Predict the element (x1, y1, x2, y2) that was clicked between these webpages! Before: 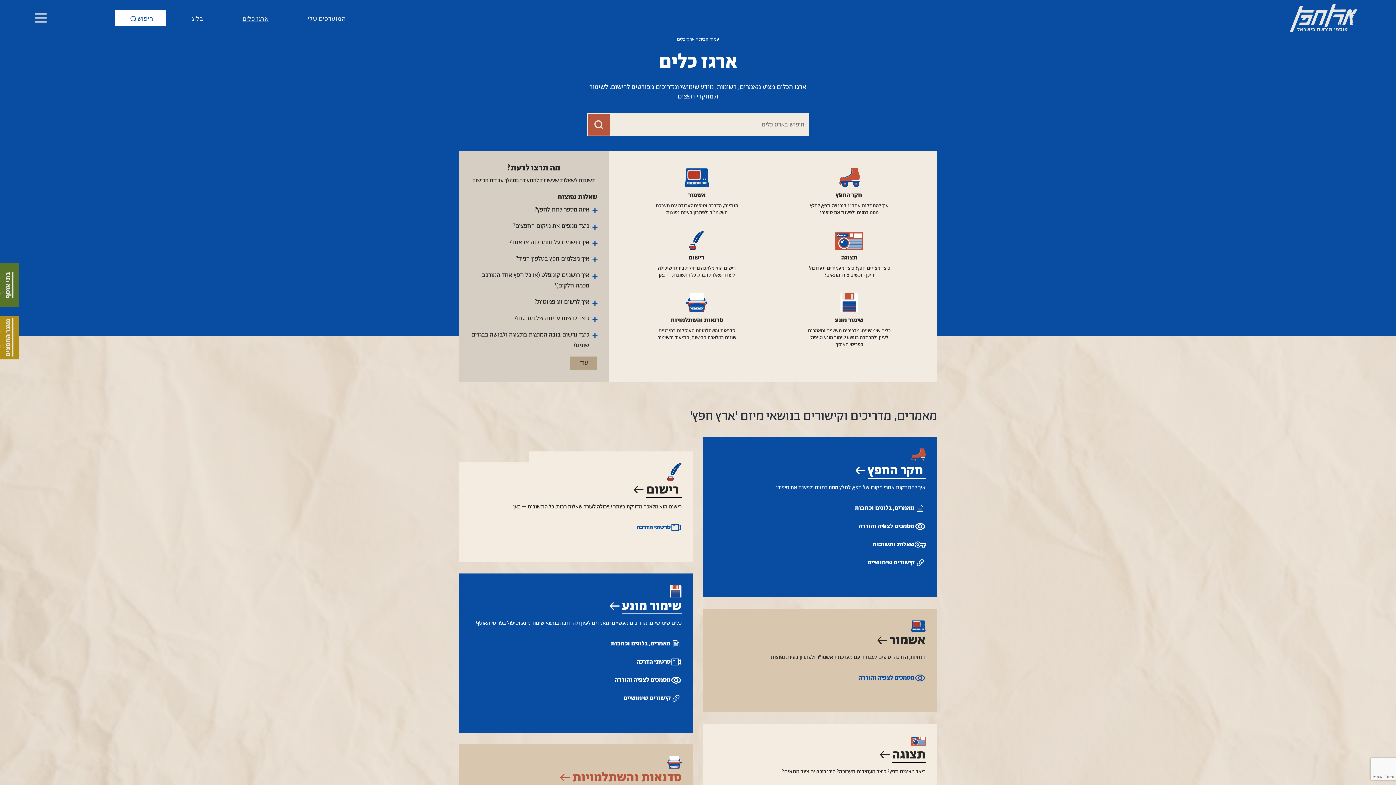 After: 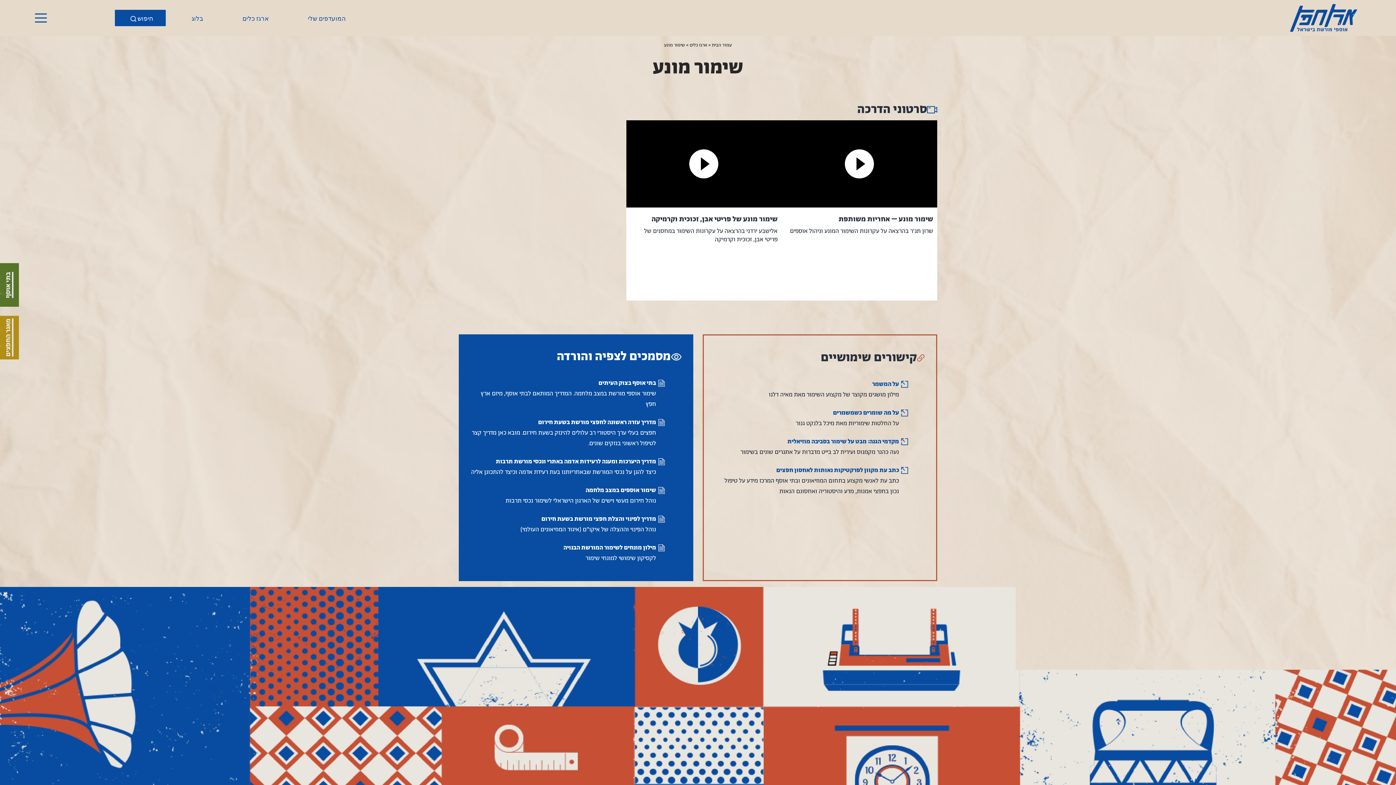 Action: bbox: (670, 694, 681, 702)